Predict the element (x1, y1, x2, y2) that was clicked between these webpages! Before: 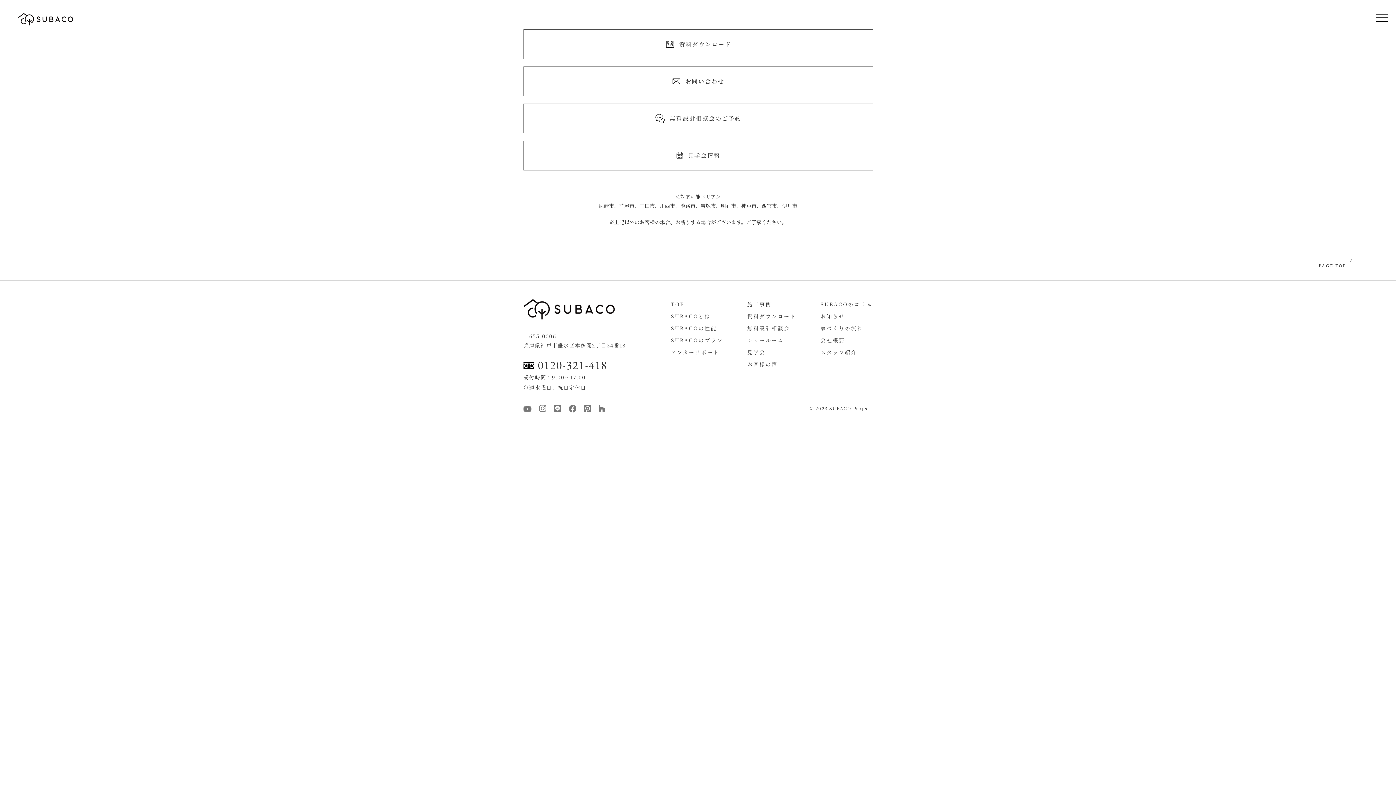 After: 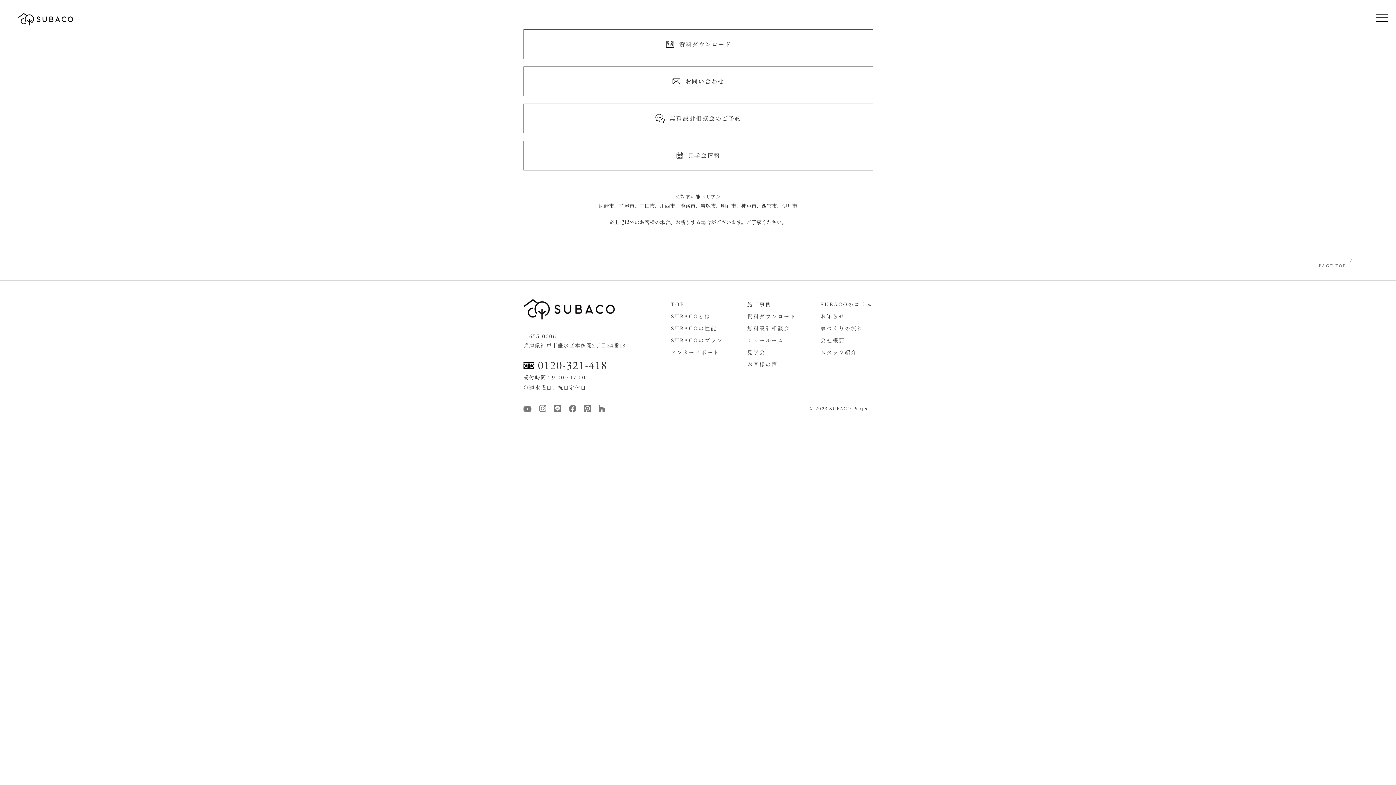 Action: bbox: (1318, 258, 1352, 270)